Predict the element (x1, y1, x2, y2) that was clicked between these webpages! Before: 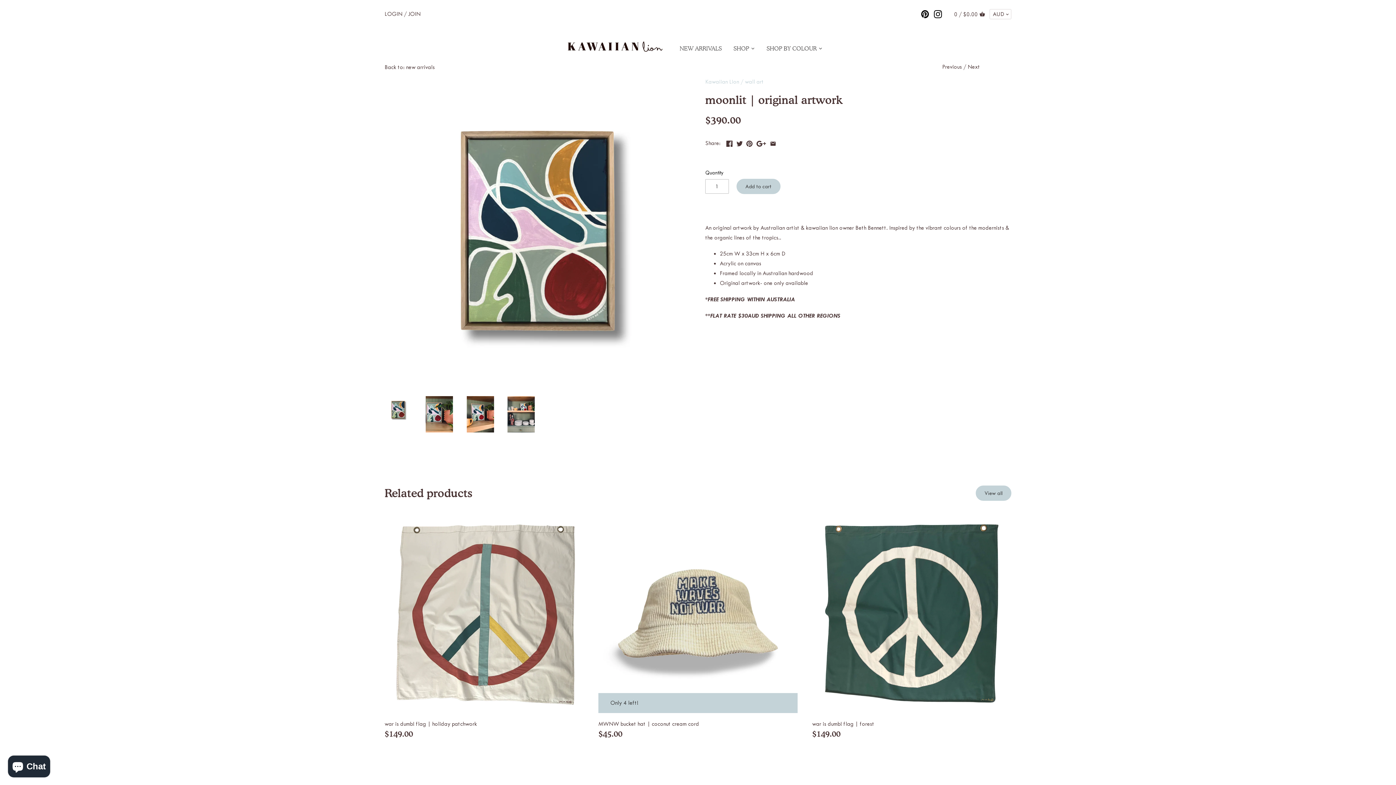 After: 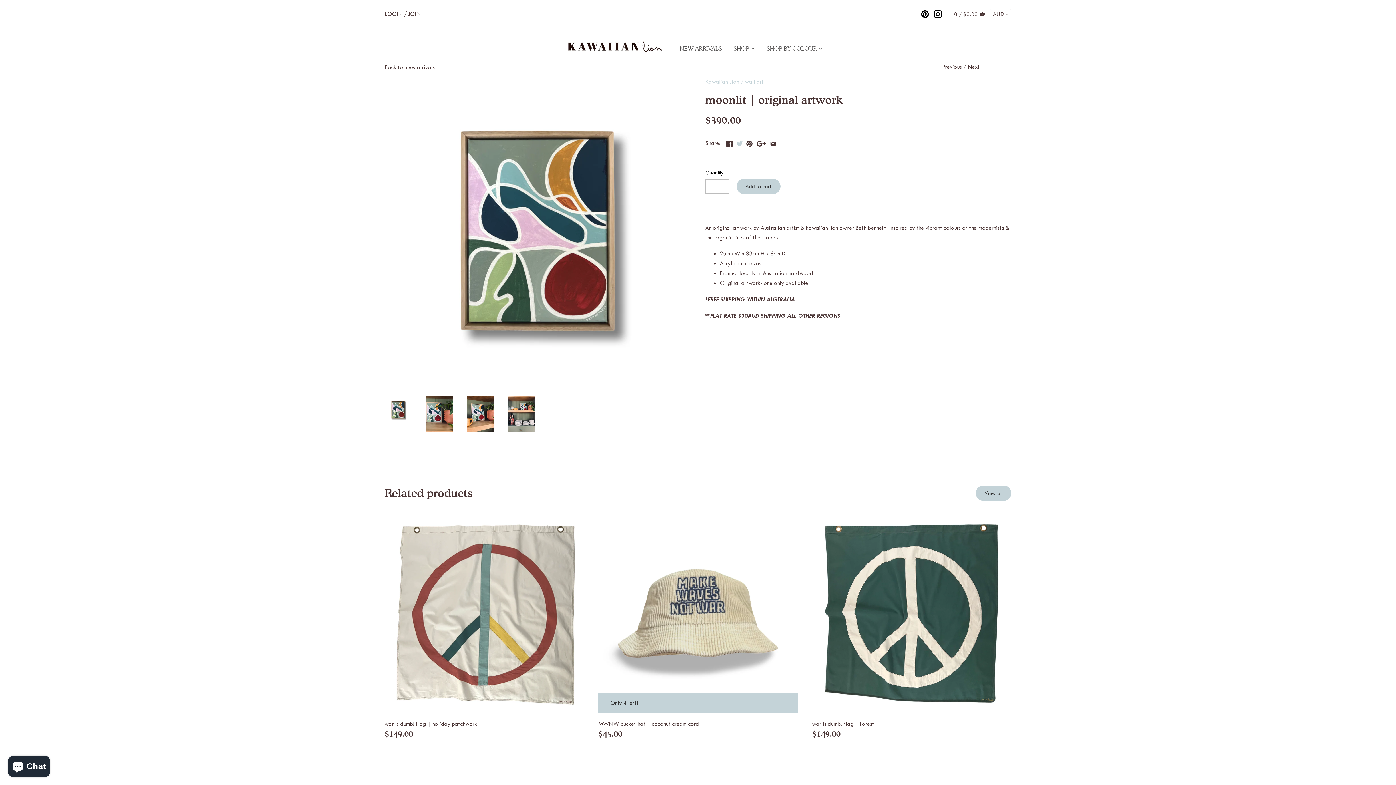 Action: bbox: (736, 139, 742, 145)